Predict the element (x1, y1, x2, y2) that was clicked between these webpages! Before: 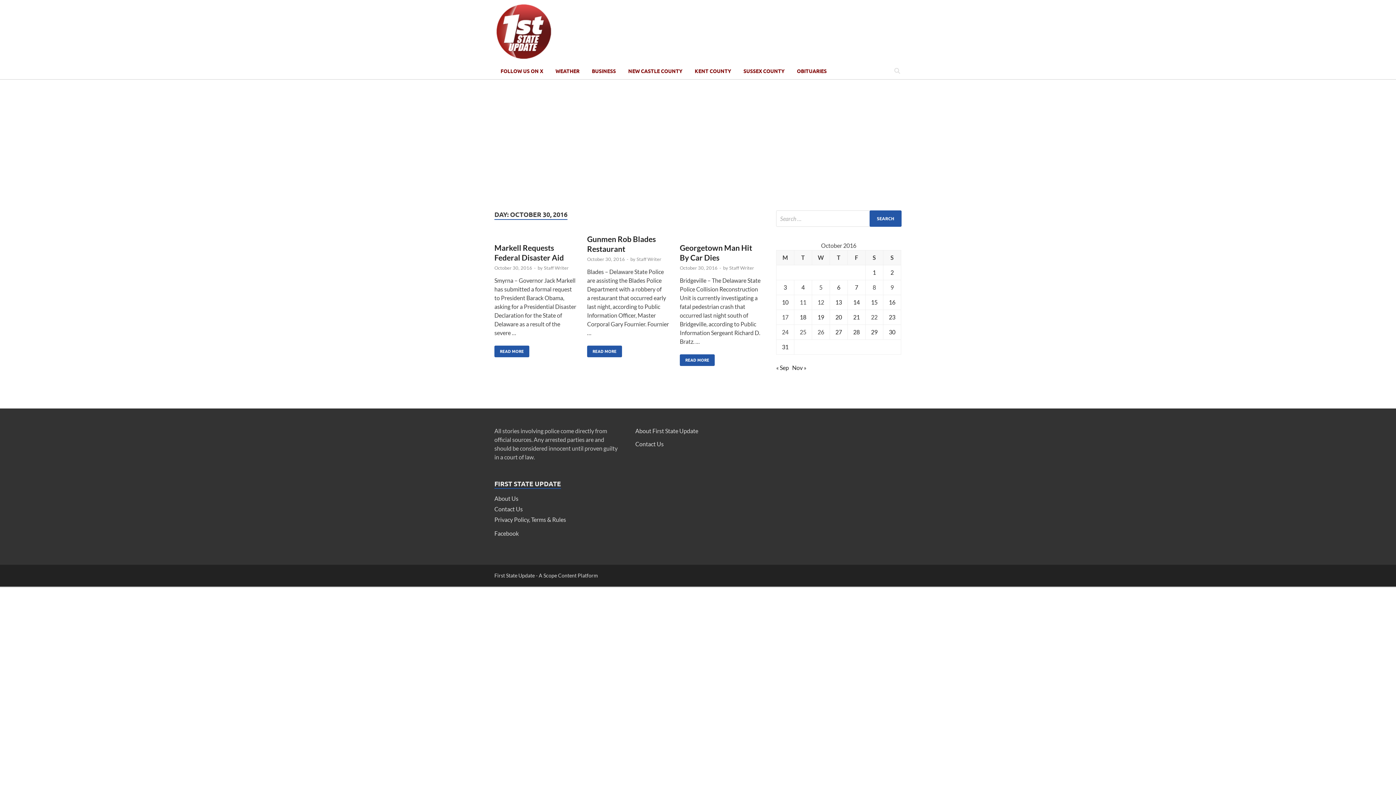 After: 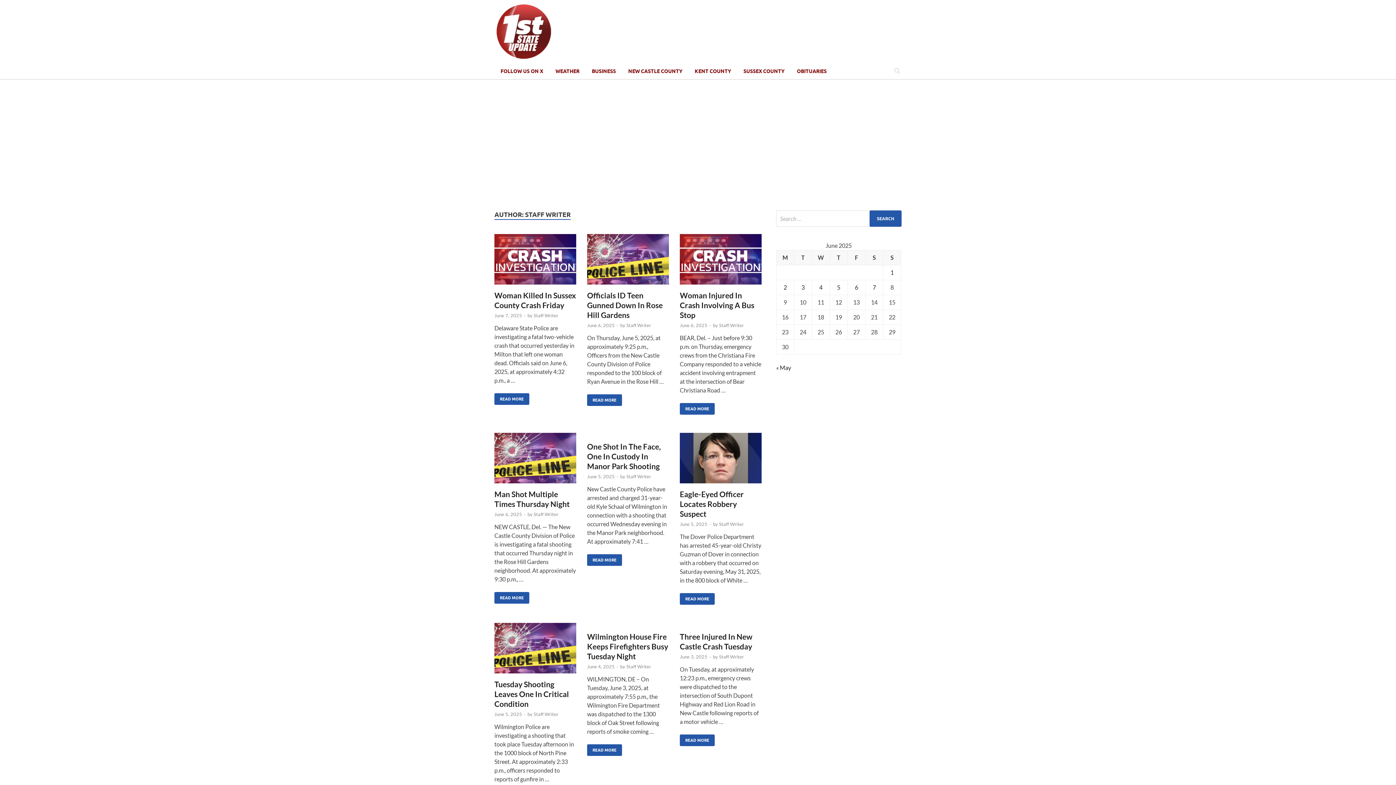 Action: label: Staff Writer bbox: (729, 265, 754, 270)